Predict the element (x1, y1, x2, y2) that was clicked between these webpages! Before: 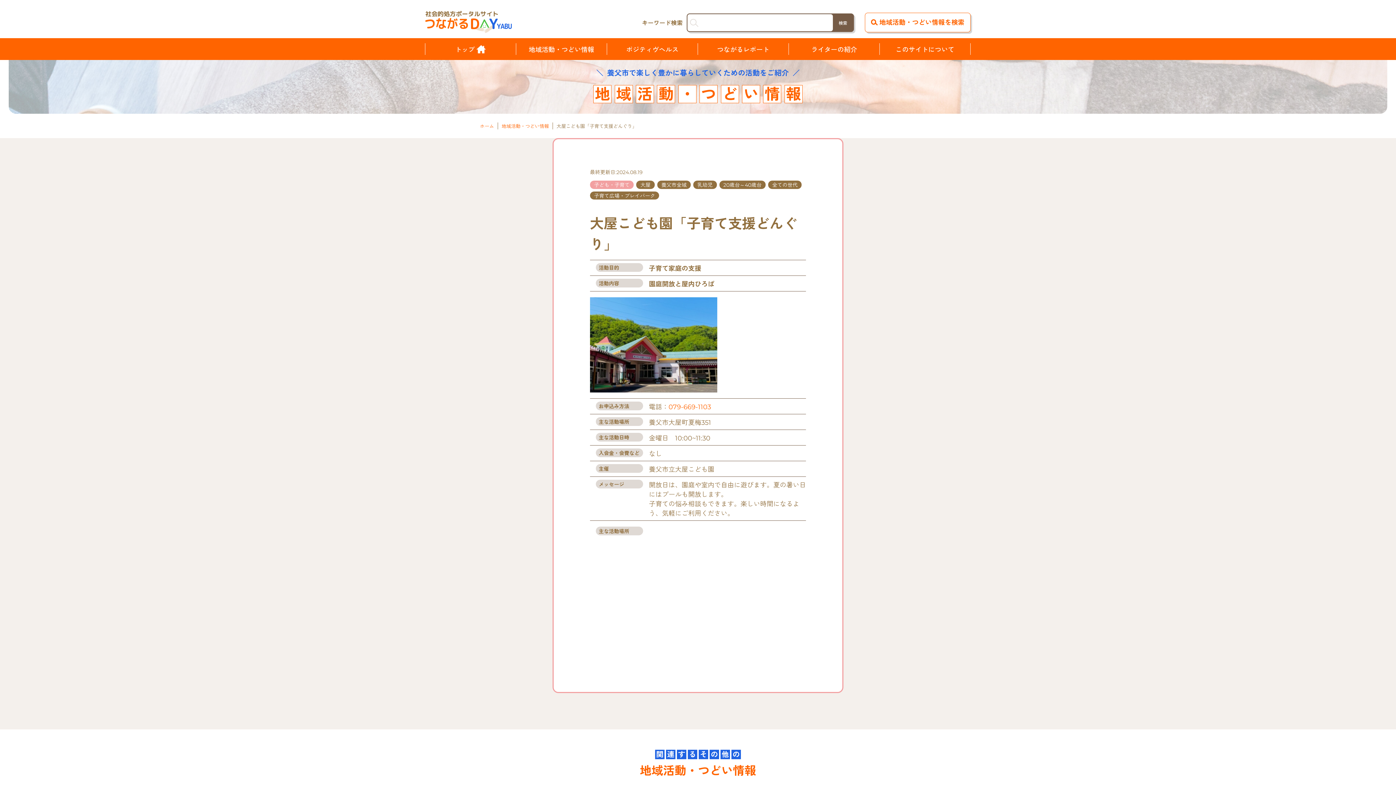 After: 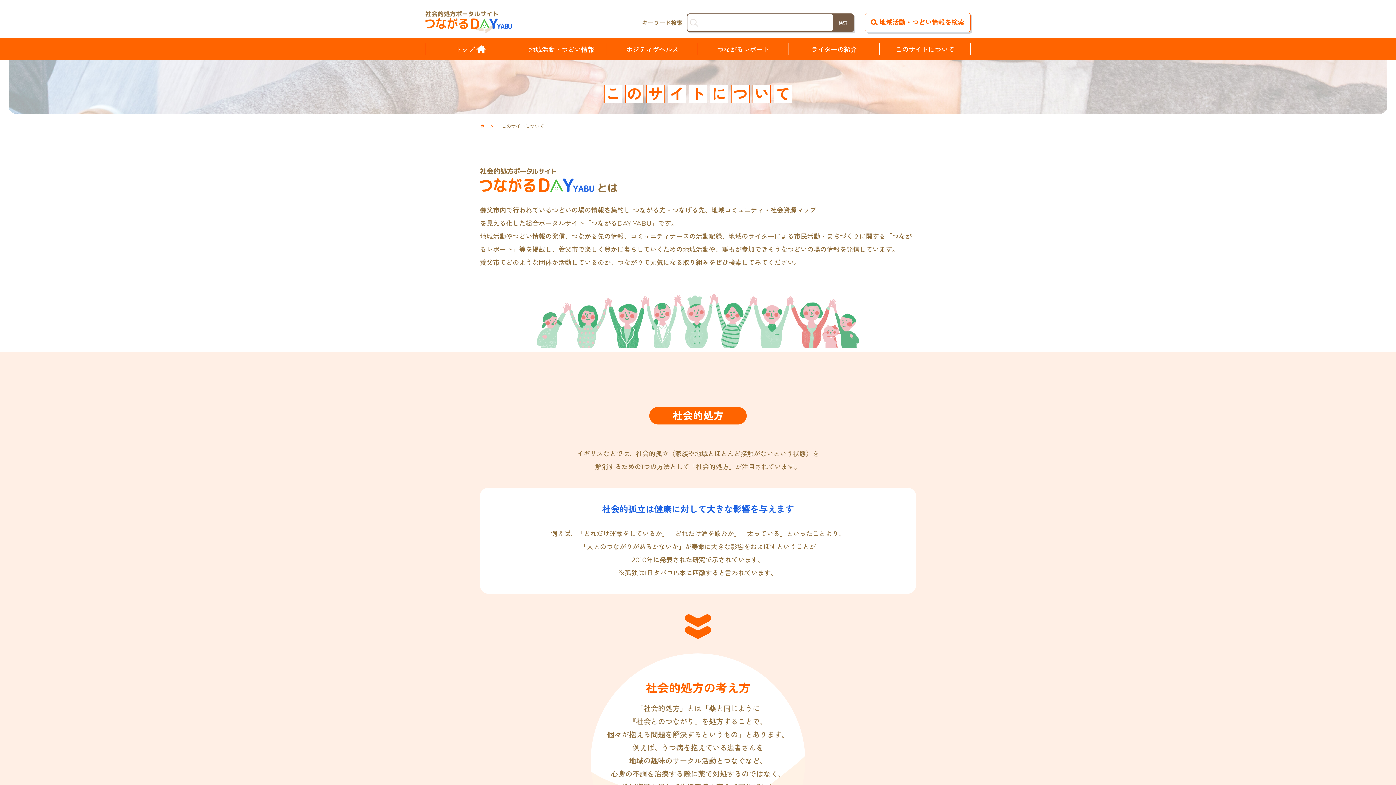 Action: bbox: (879, 43, 970, 55) label: このサイトについて